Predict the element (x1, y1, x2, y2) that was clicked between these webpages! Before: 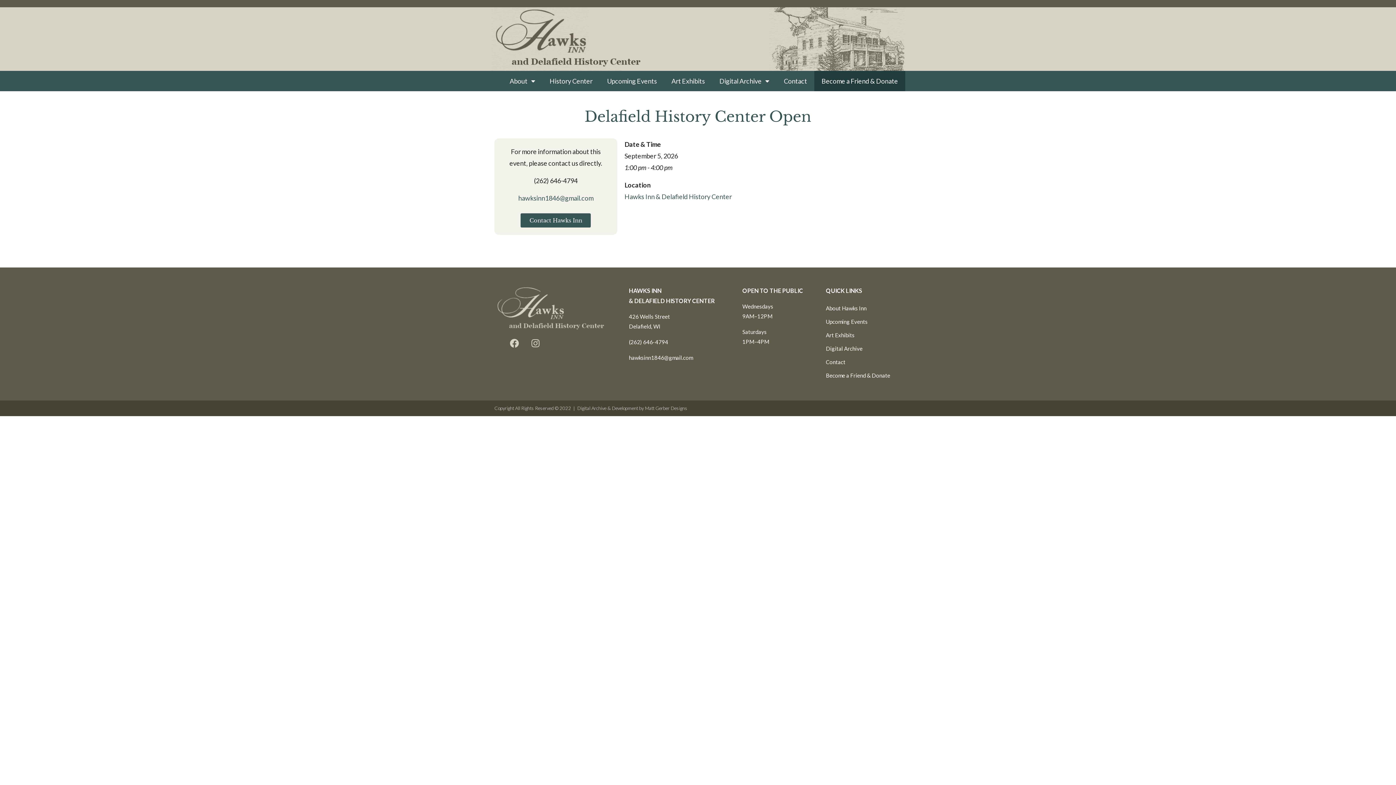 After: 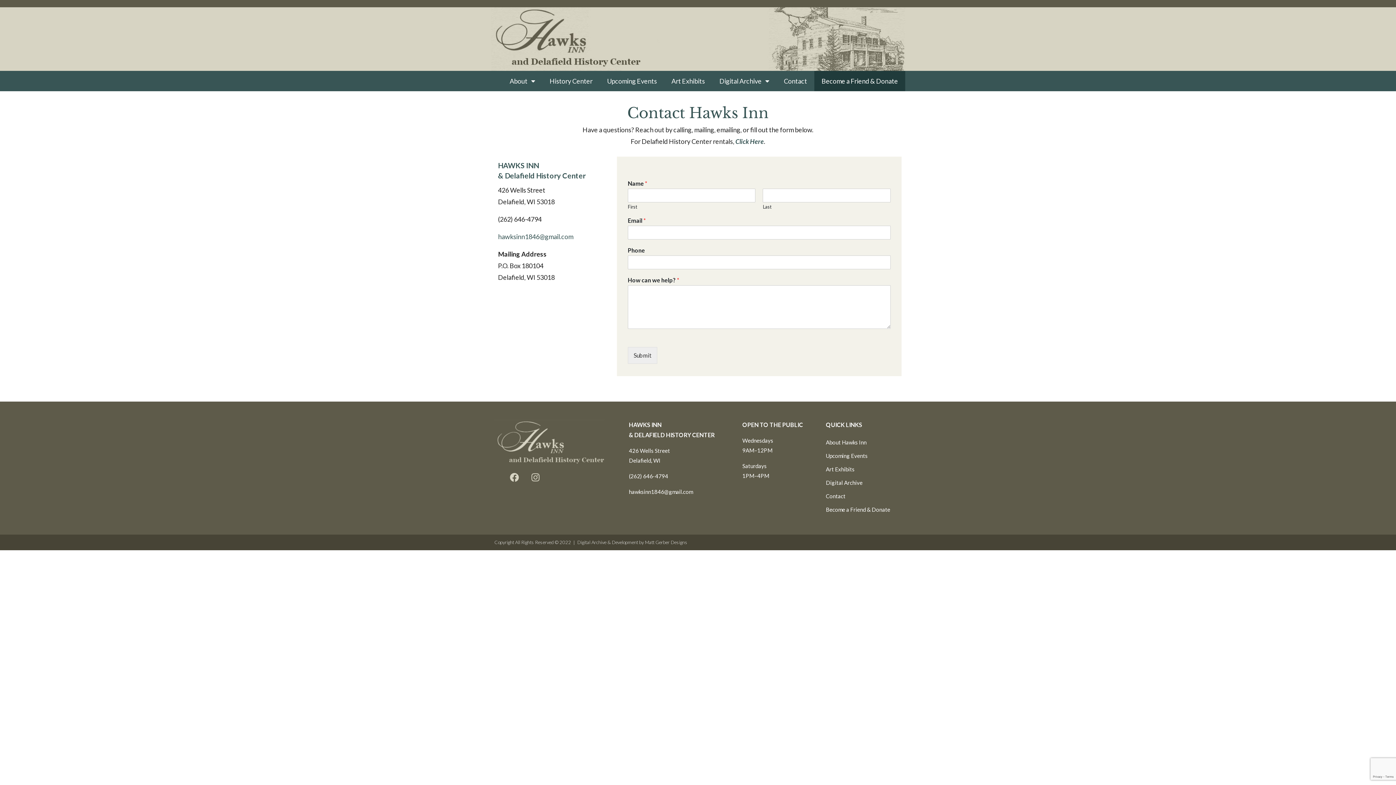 Action: bbox: (826, 355, 901, 369) label: Contact